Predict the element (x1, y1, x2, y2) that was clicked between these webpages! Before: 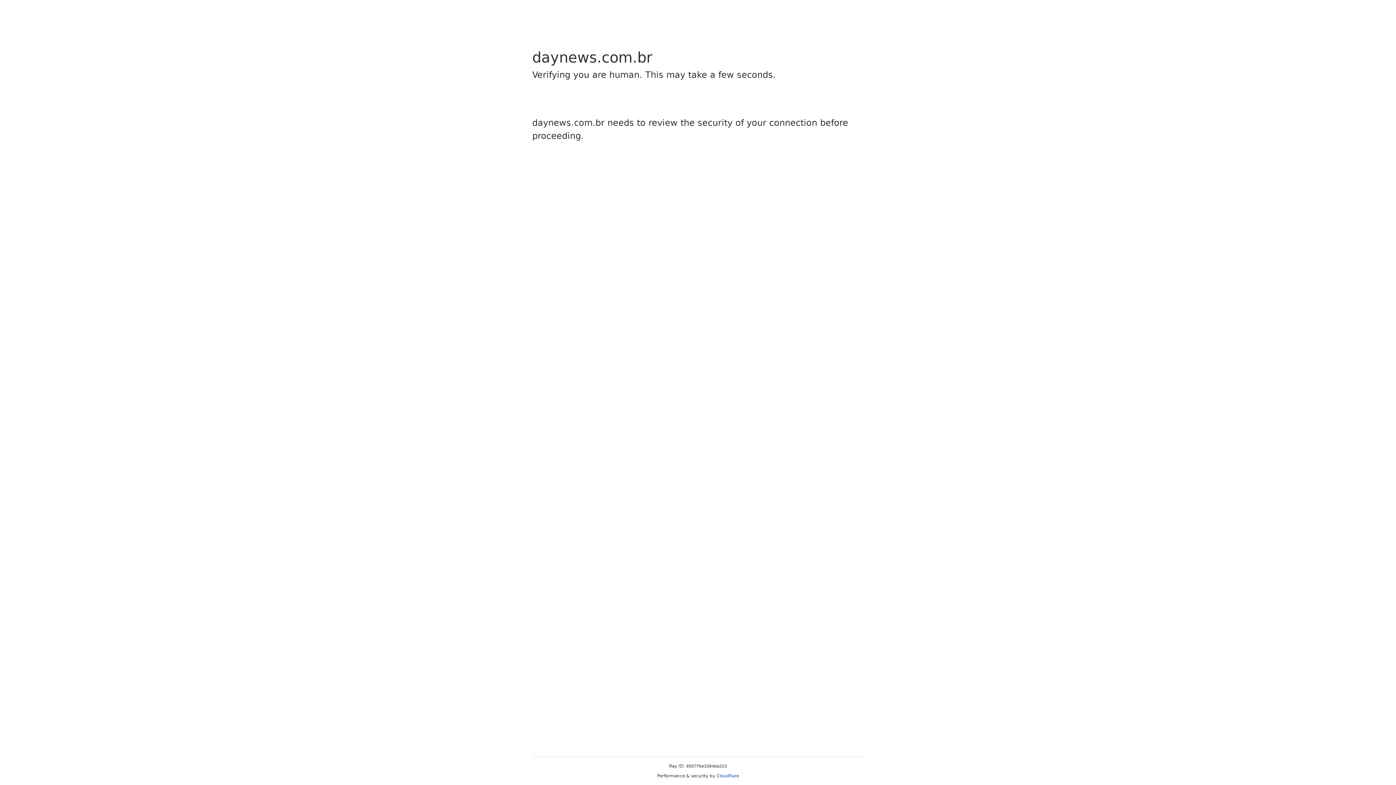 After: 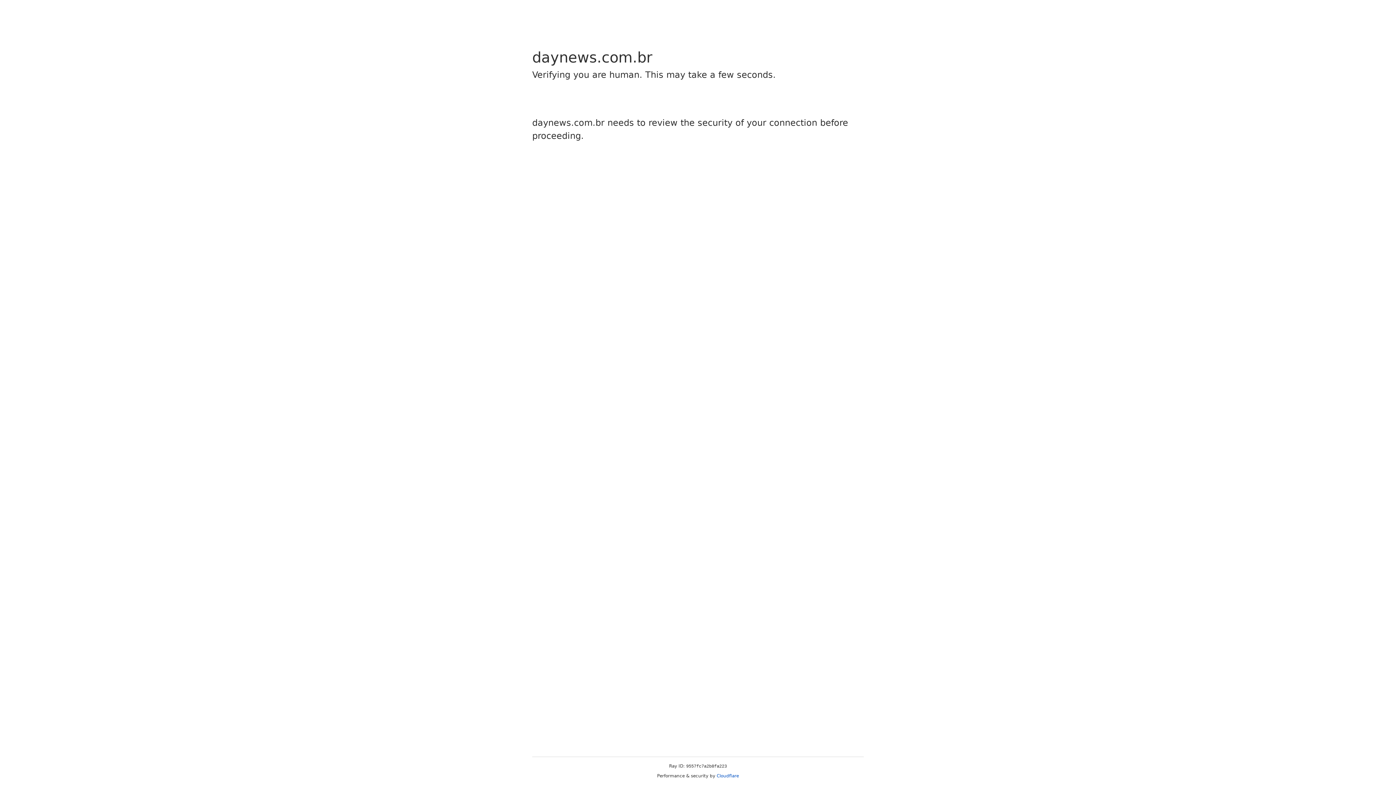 Action: label: Cloudflare bbox: (716, 773, 739, 778)